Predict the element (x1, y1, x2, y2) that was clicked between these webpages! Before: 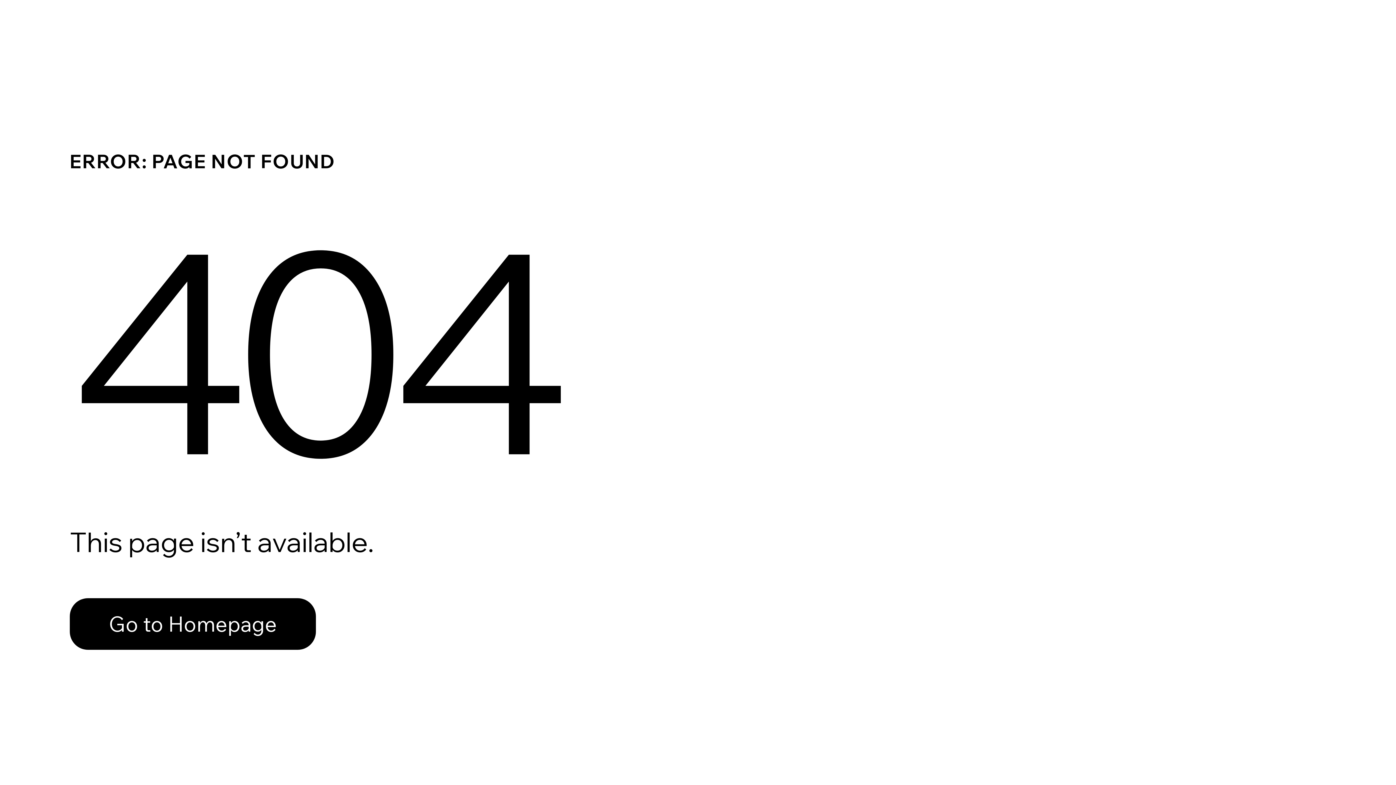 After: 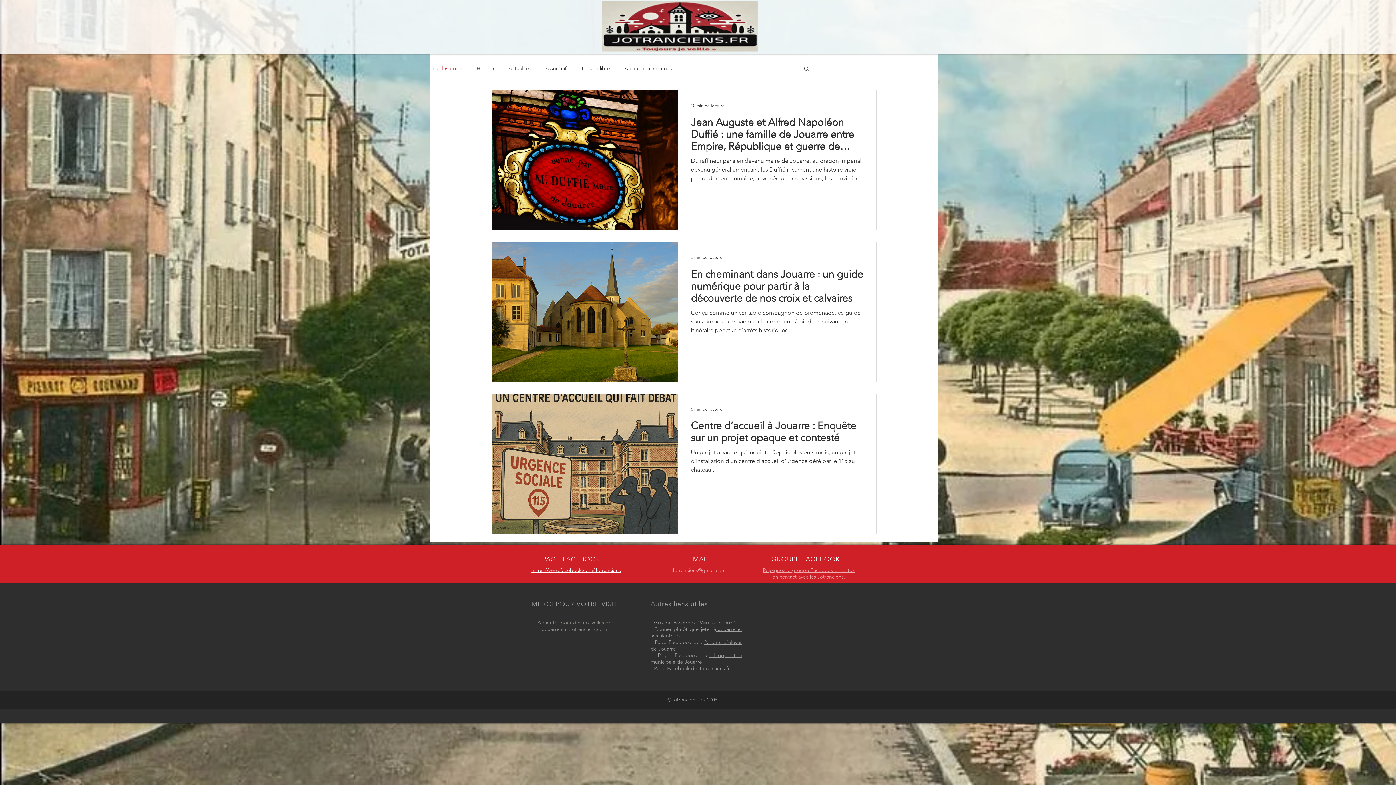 Action: label: Go to Homepage bbox: (69, 582, 768, 659)